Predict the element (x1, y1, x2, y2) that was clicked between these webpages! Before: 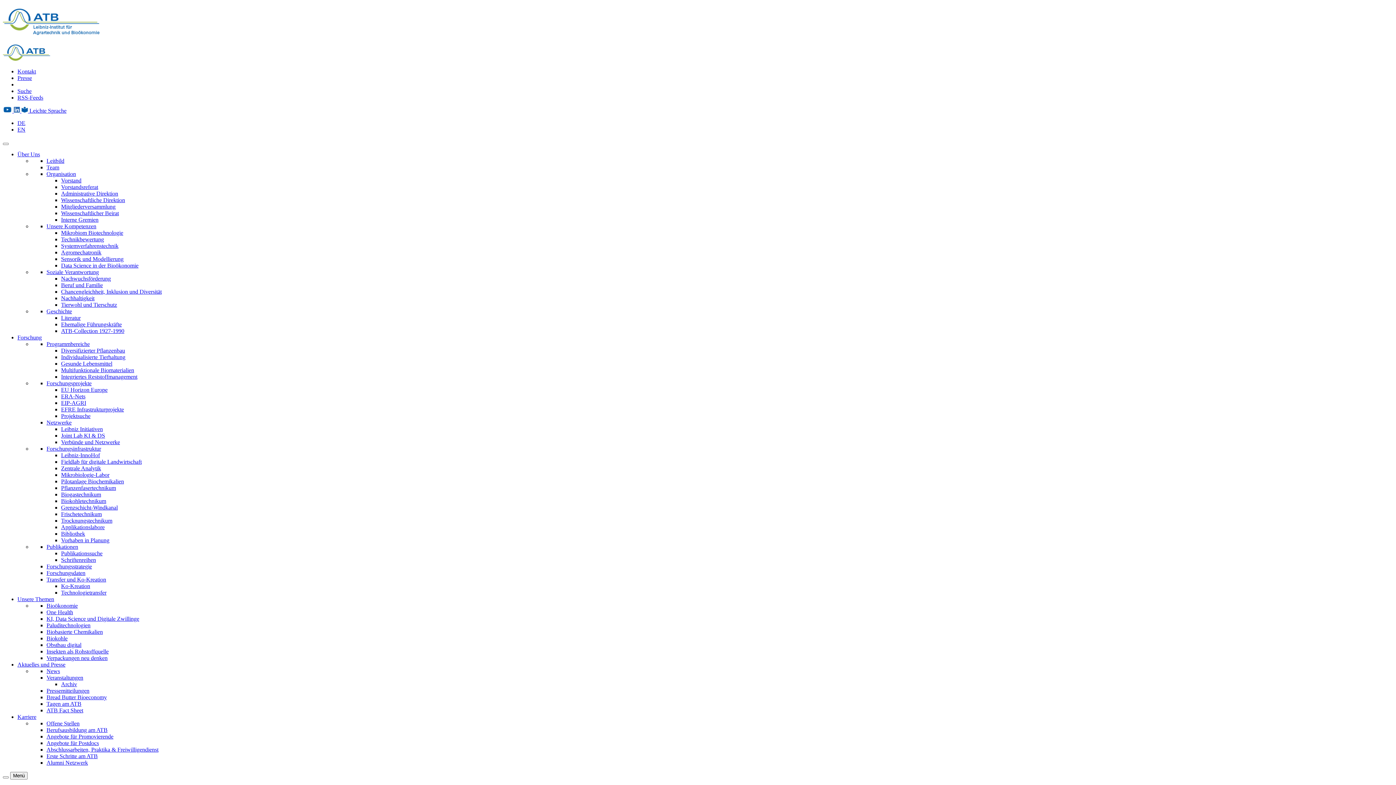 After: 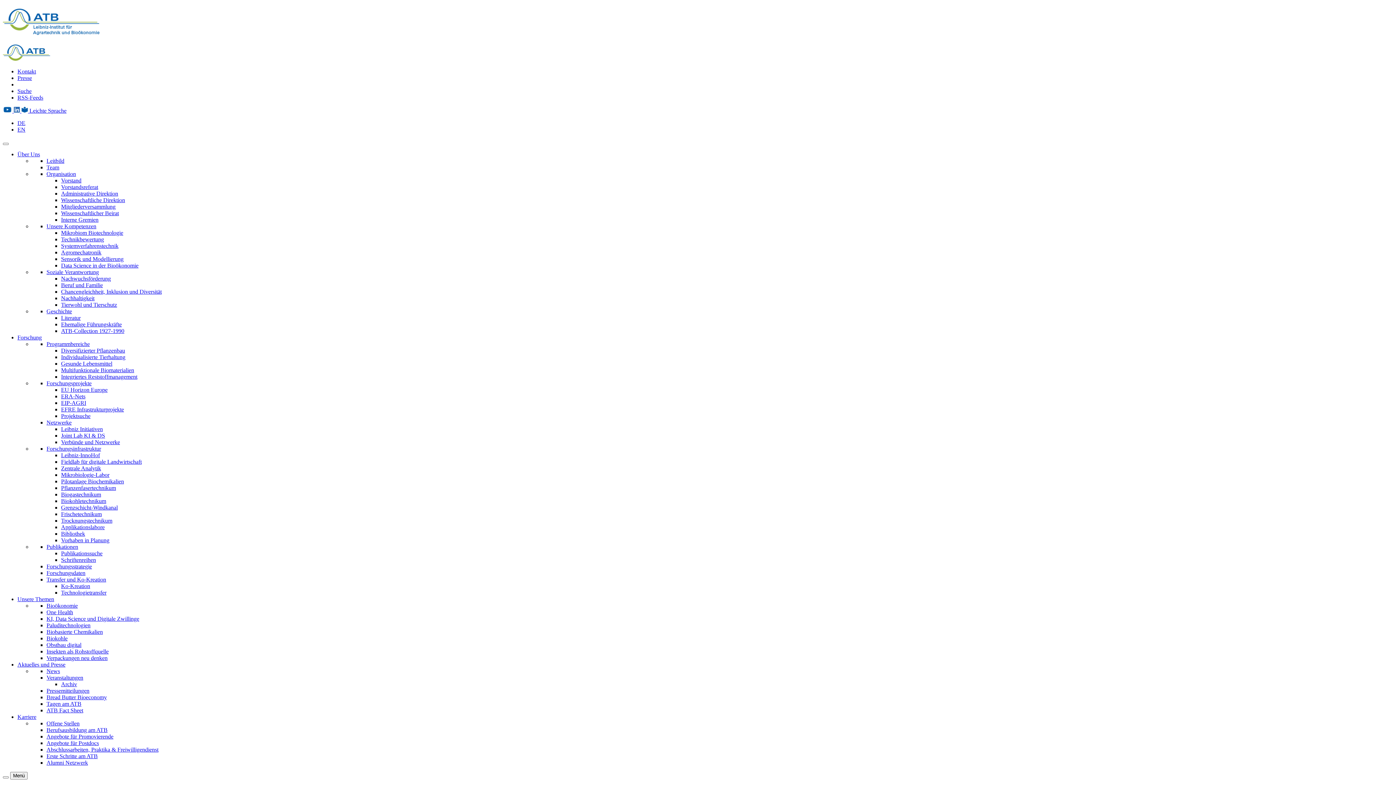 Action: bbox: (46, 694, 106, 700) label: Bread Butter Bioeconomy